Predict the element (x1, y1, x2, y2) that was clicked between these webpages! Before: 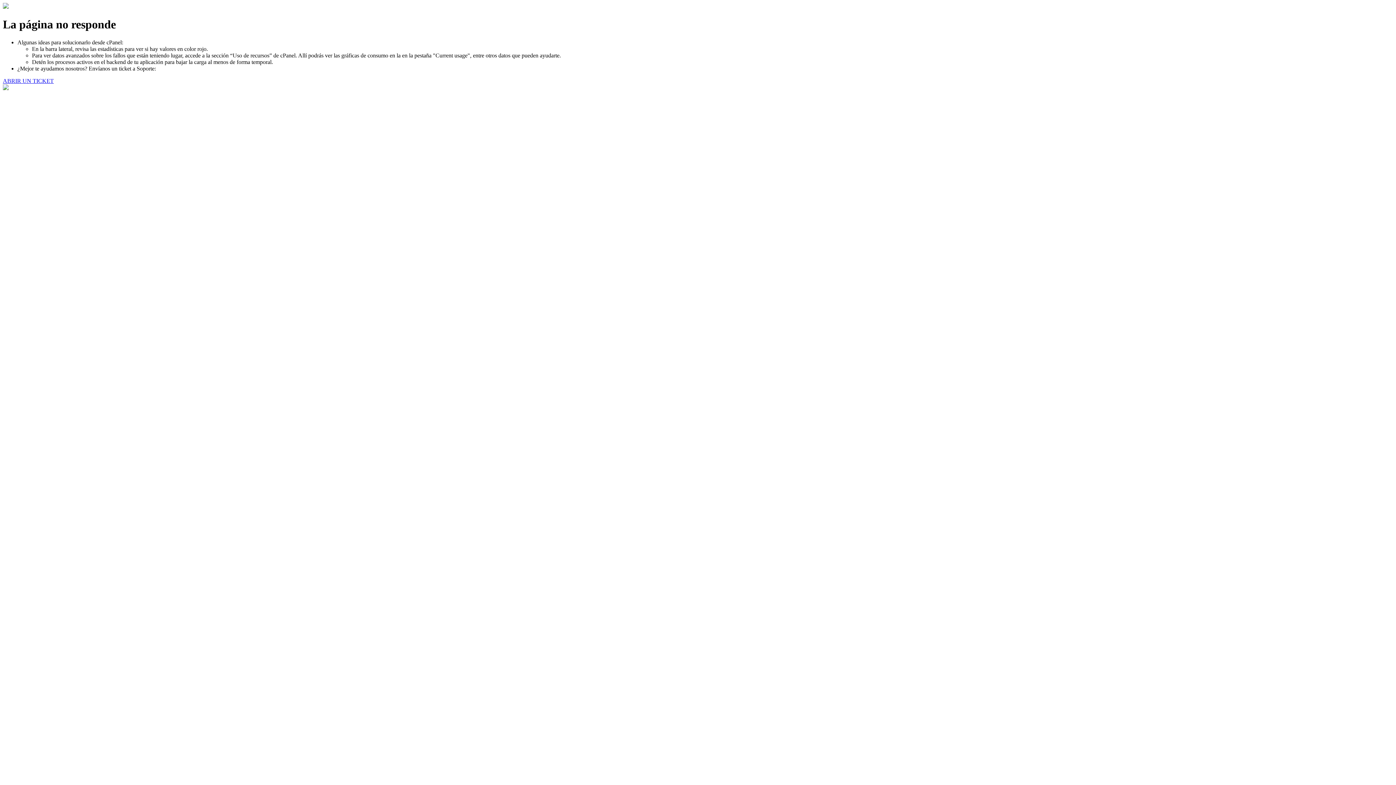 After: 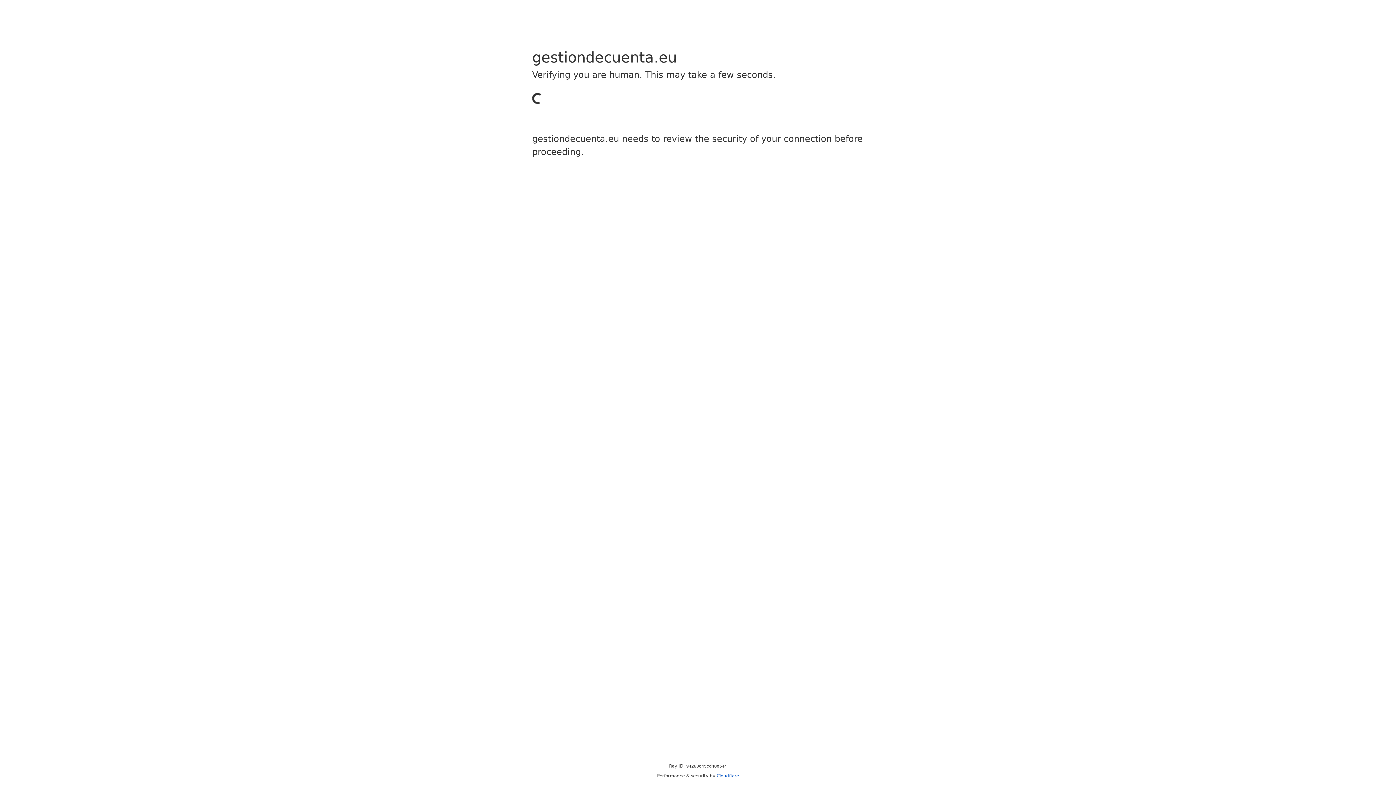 Action: label: ABRIR UN TICKET bbox: (2, 77, 53, 83)